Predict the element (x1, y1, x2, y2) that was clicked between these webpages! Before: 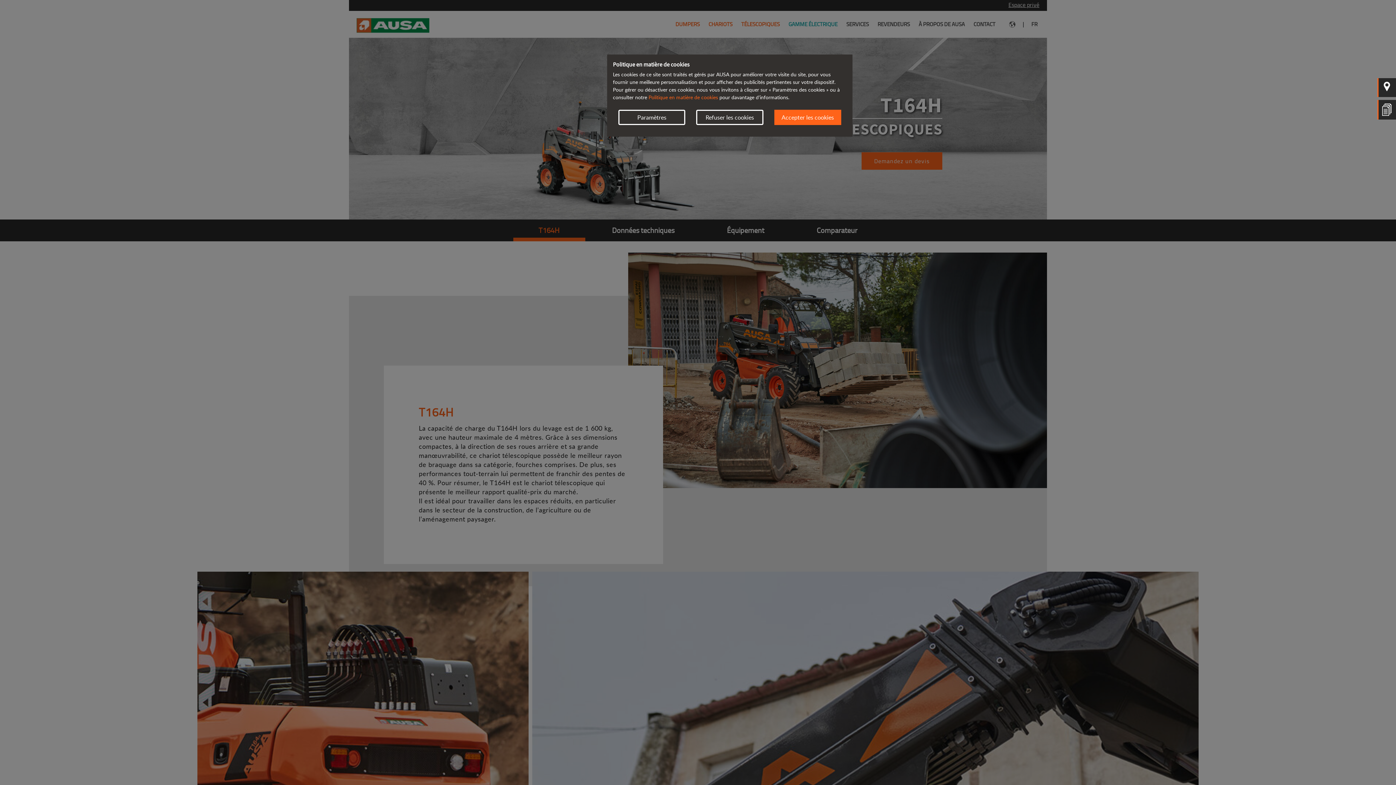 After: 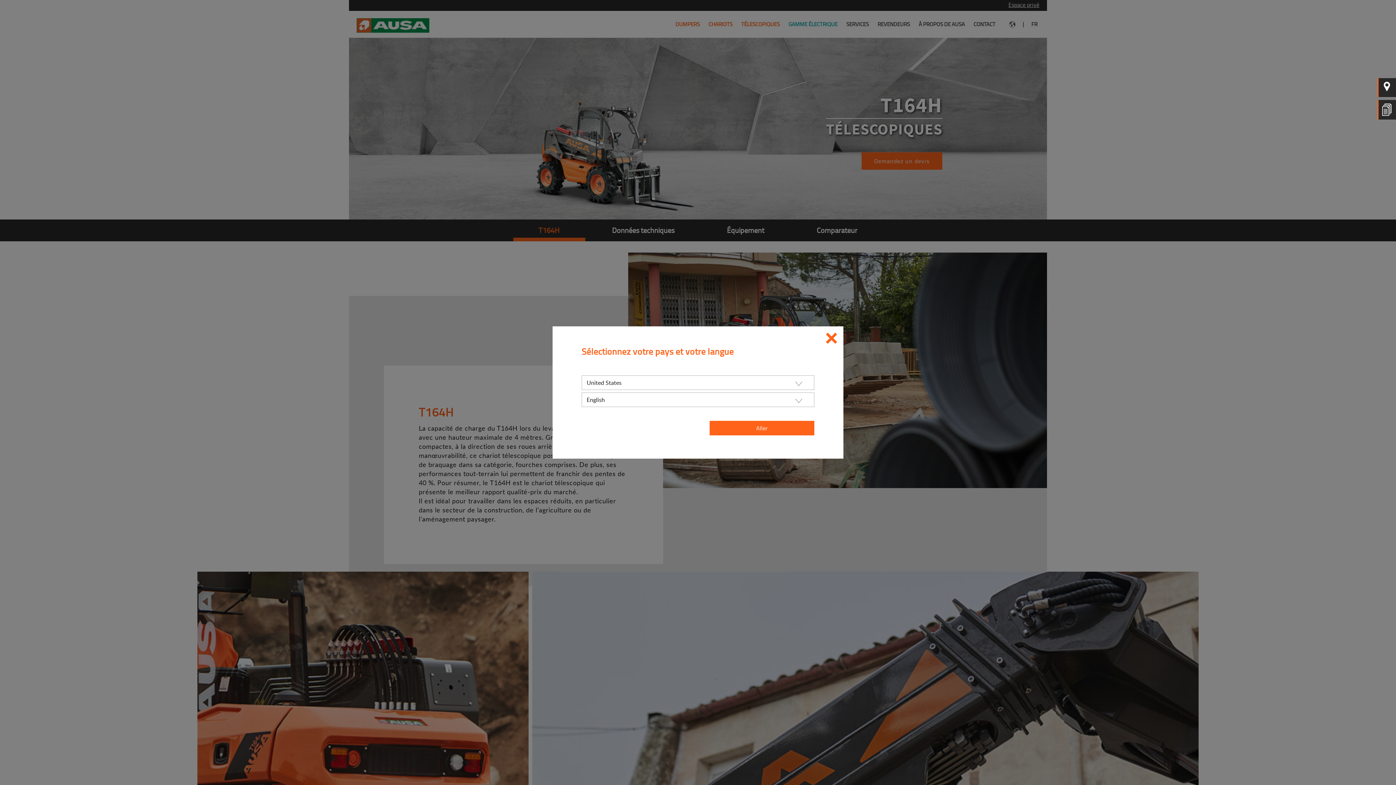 Action: label: Accepter les cookies bbox: (774, 109, 841, 125)